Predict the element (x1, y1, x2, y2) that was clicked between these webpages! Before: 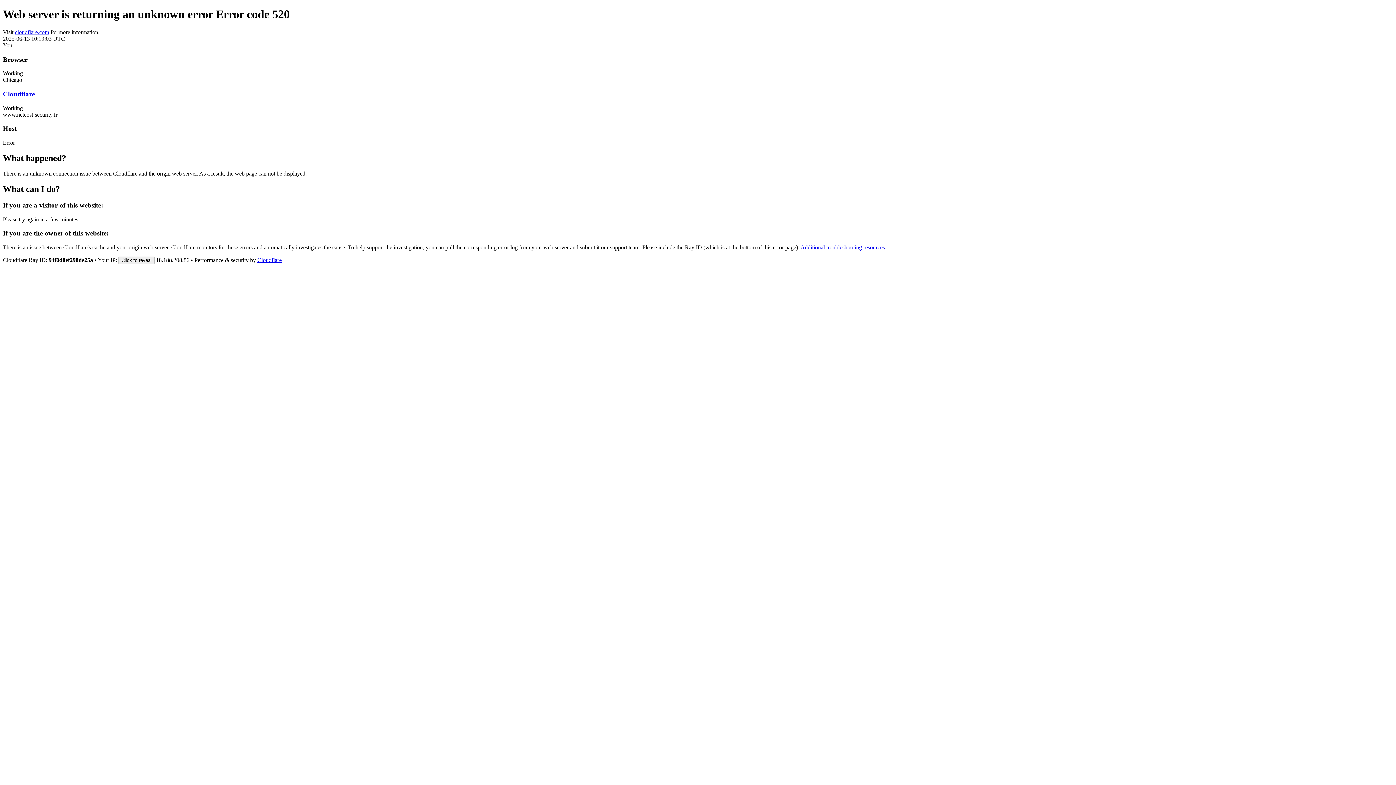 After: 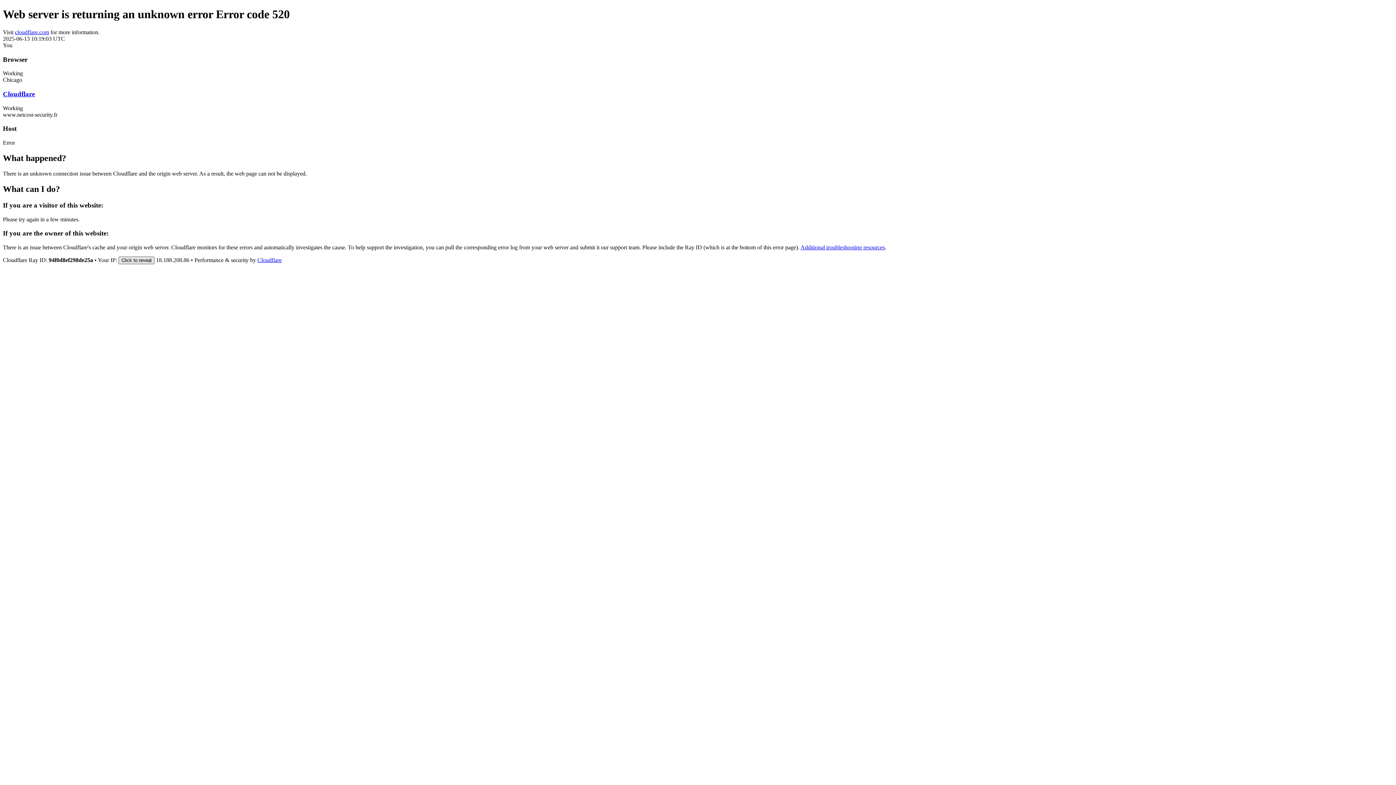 Action: label: Click to reveal bbox: (118, 256, 154, 264)